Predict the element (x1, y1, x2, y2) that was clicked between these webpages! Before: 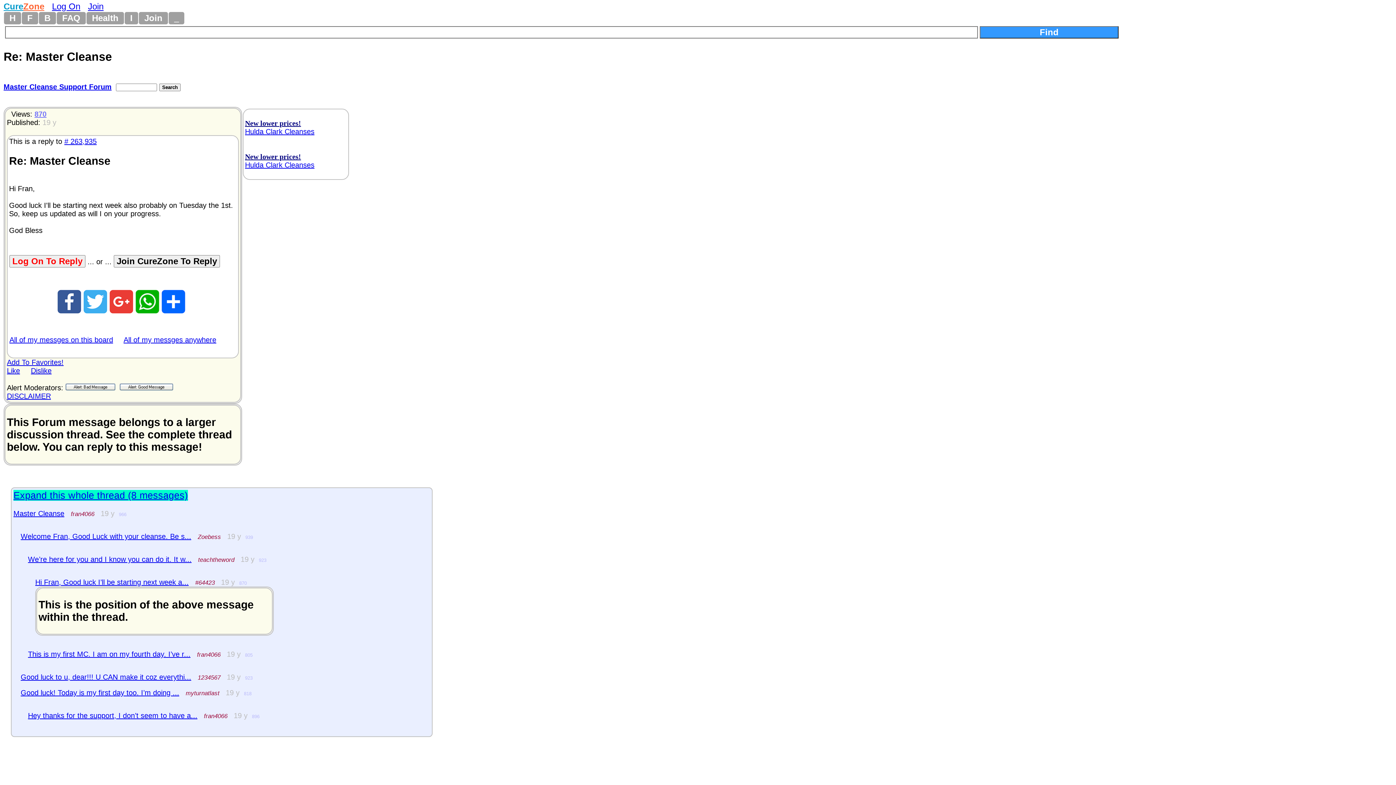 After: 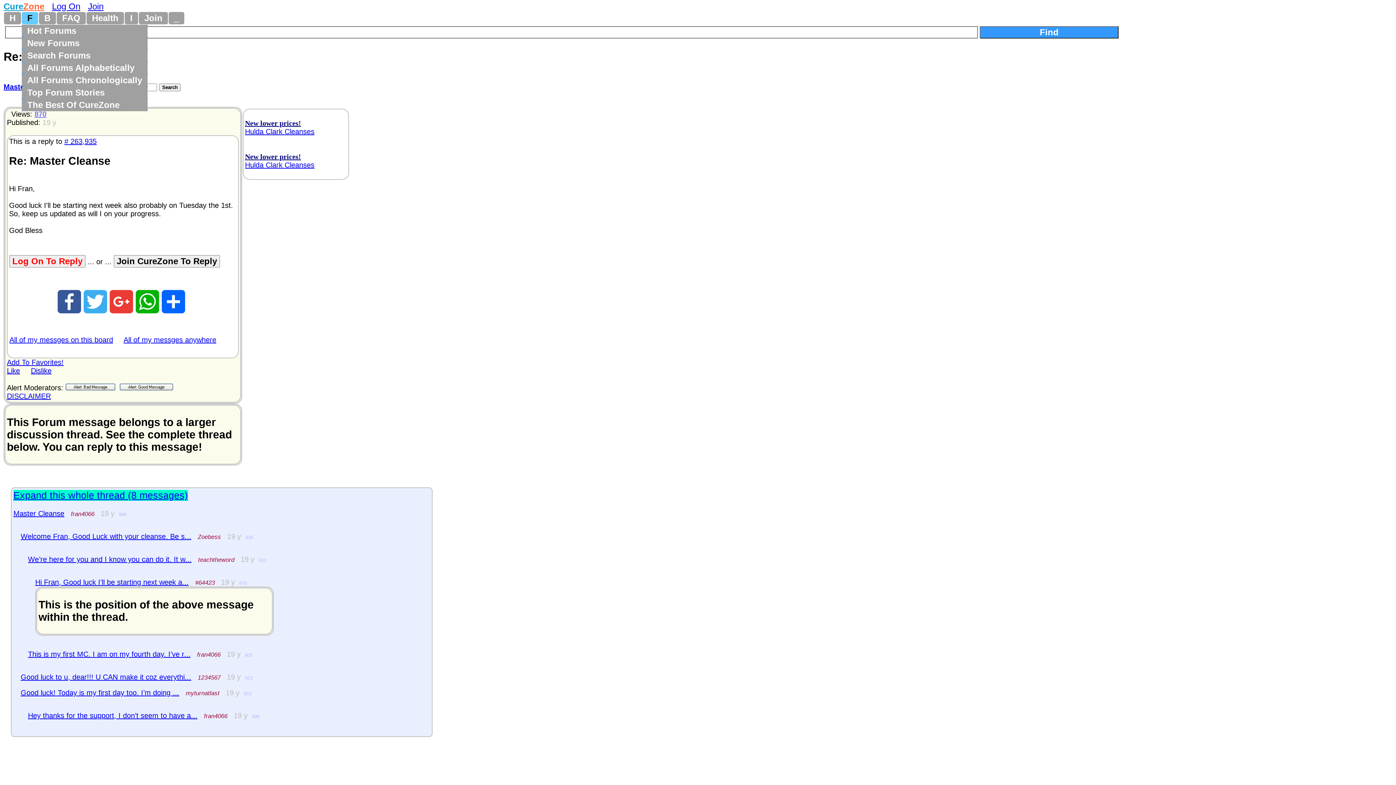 Action: label: F bbox: (21, 12, 38, 24)